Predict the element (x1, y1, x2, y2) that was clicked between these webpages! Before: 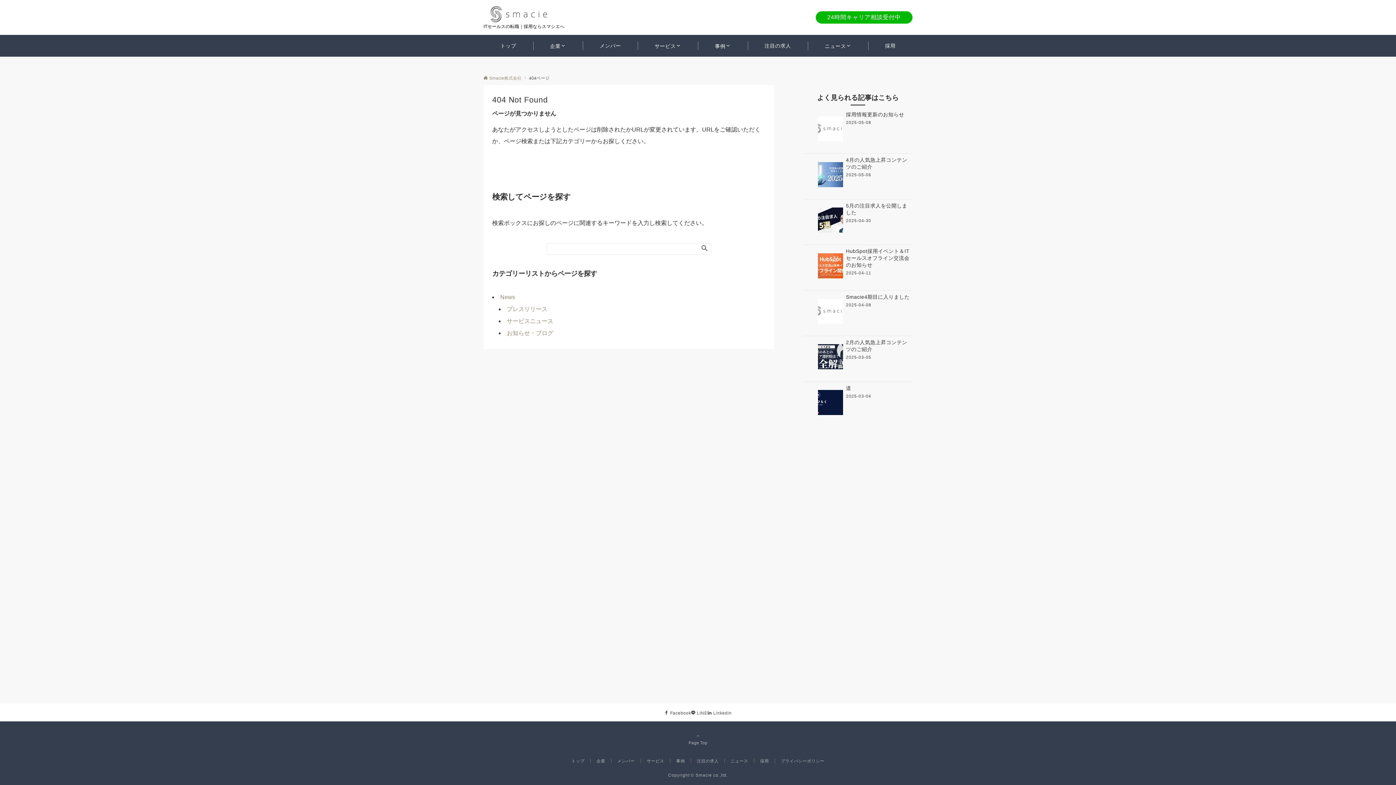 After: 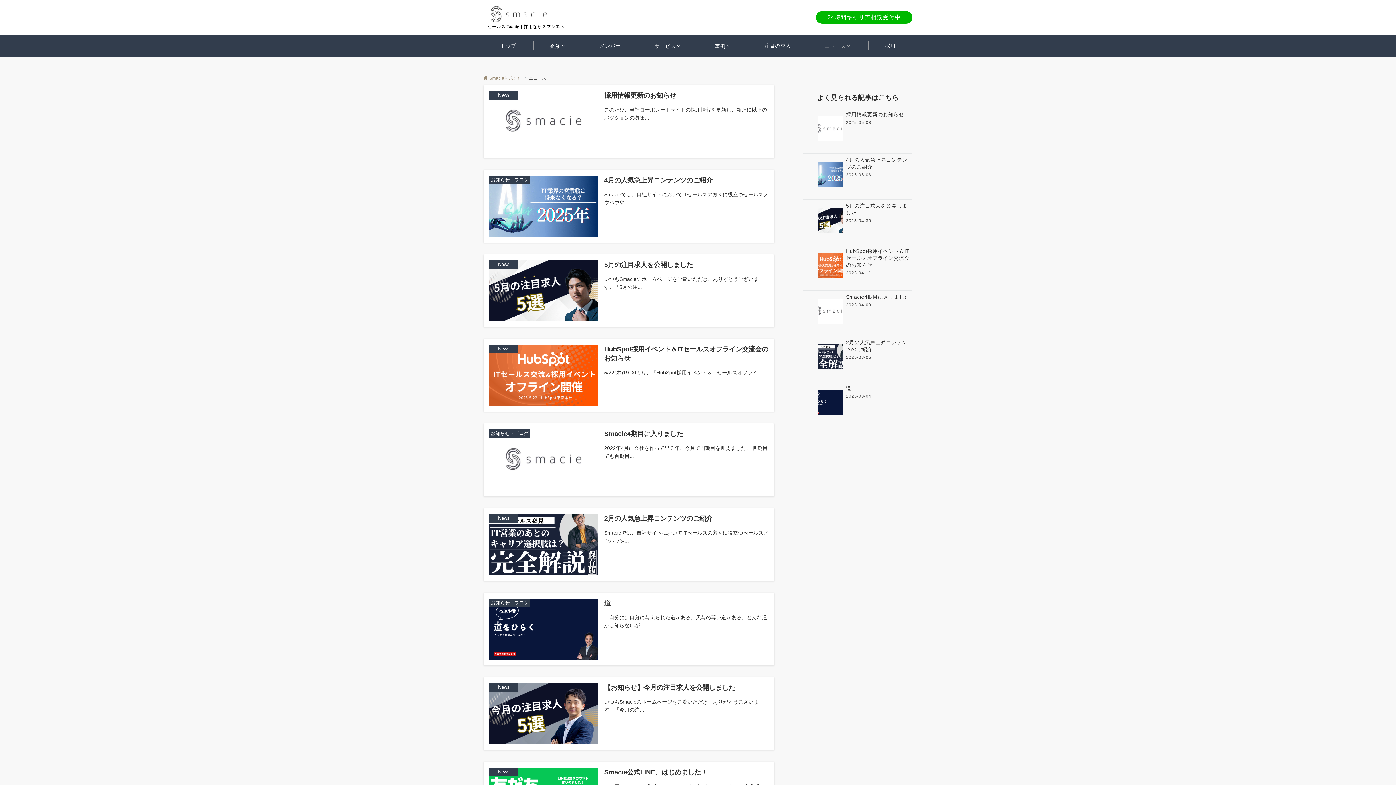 Action: bbox: (730, 758, 748, 763) label: ニュース